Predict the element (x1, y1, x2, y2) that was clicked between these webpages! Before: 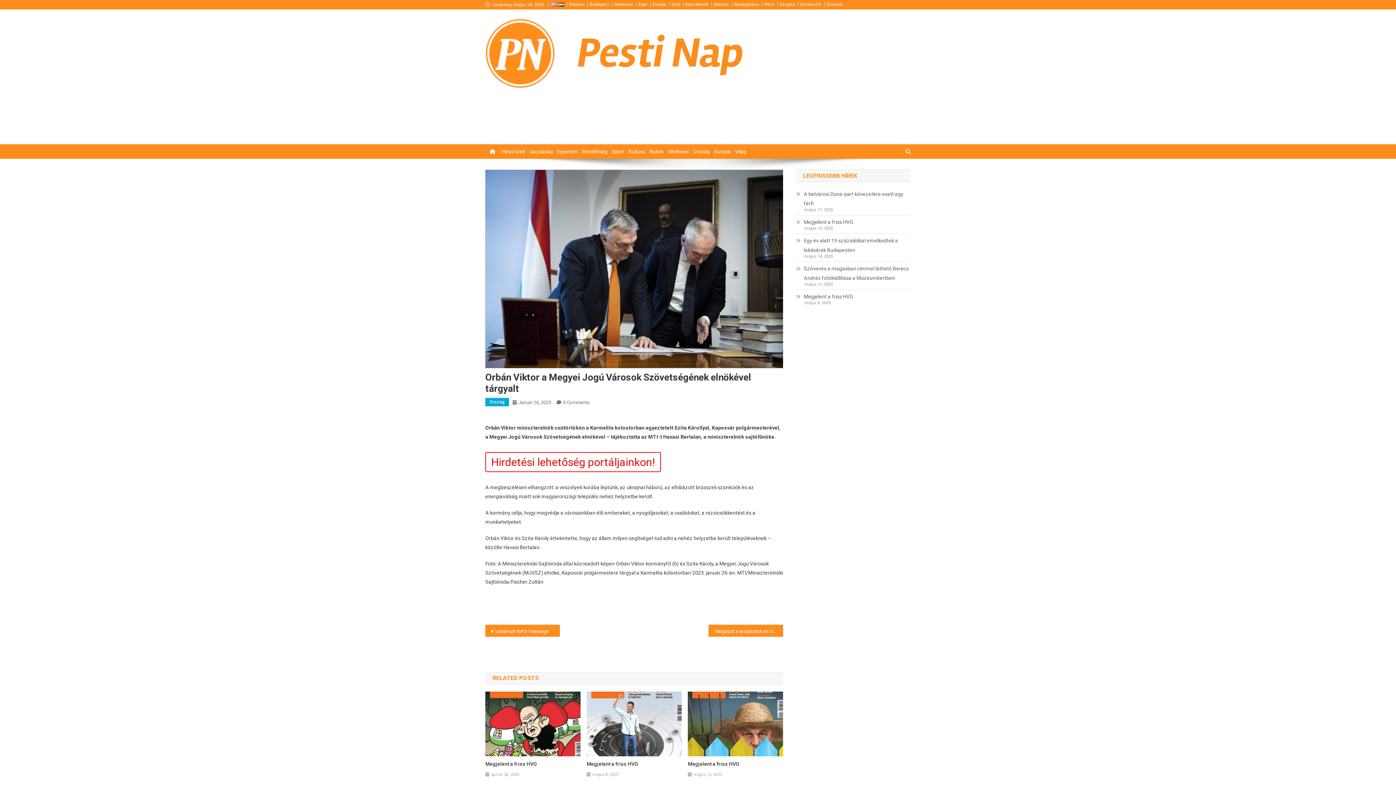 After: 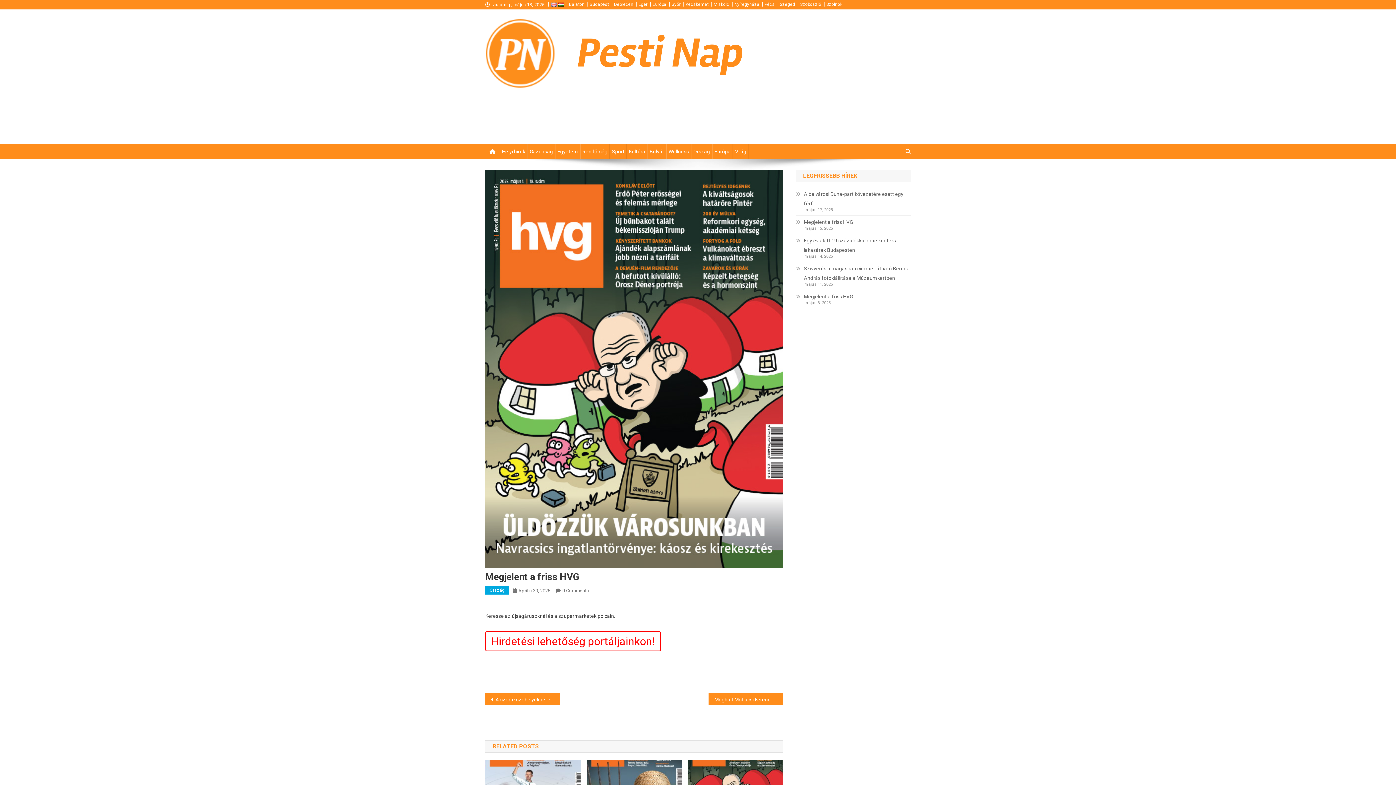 Action: bbox: (491, 771, 519, 778) label: április 30, 2025